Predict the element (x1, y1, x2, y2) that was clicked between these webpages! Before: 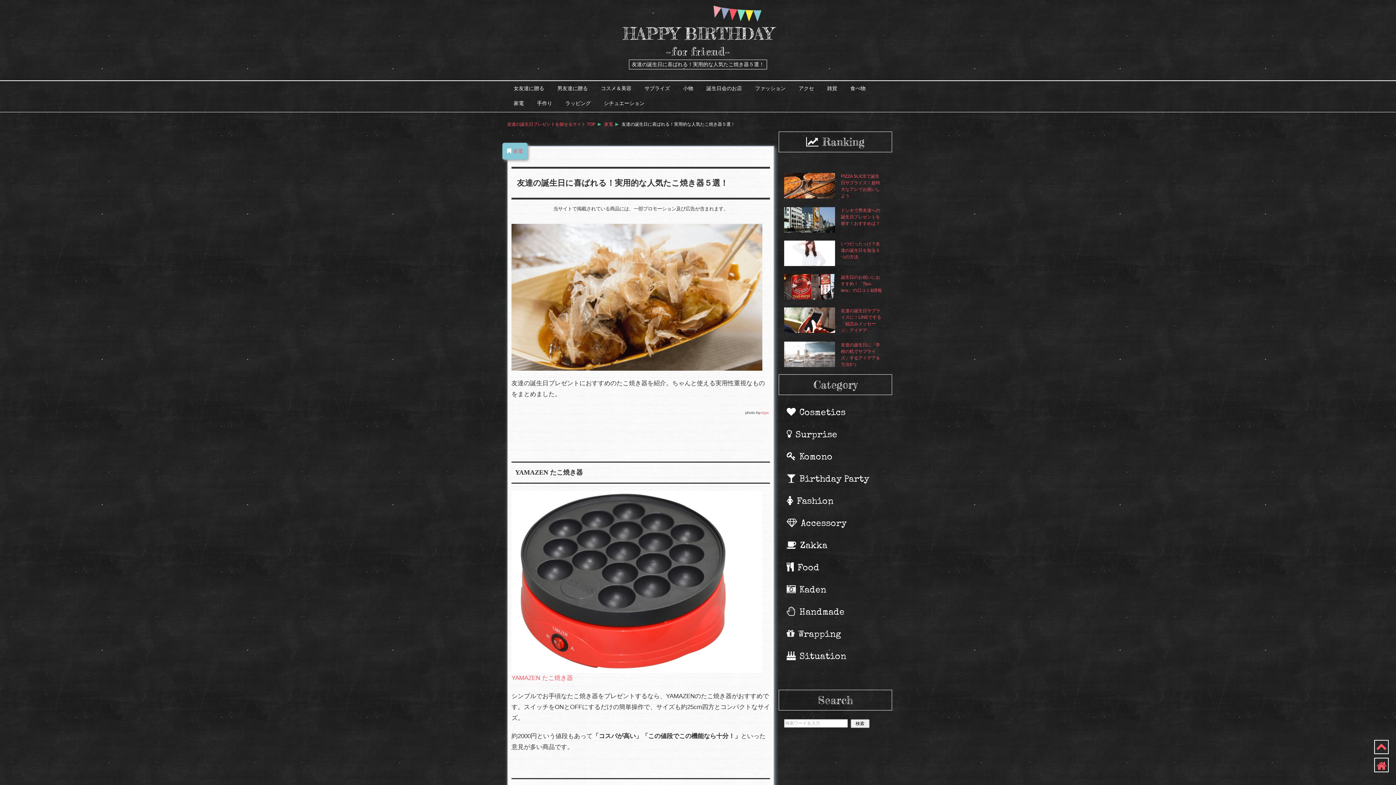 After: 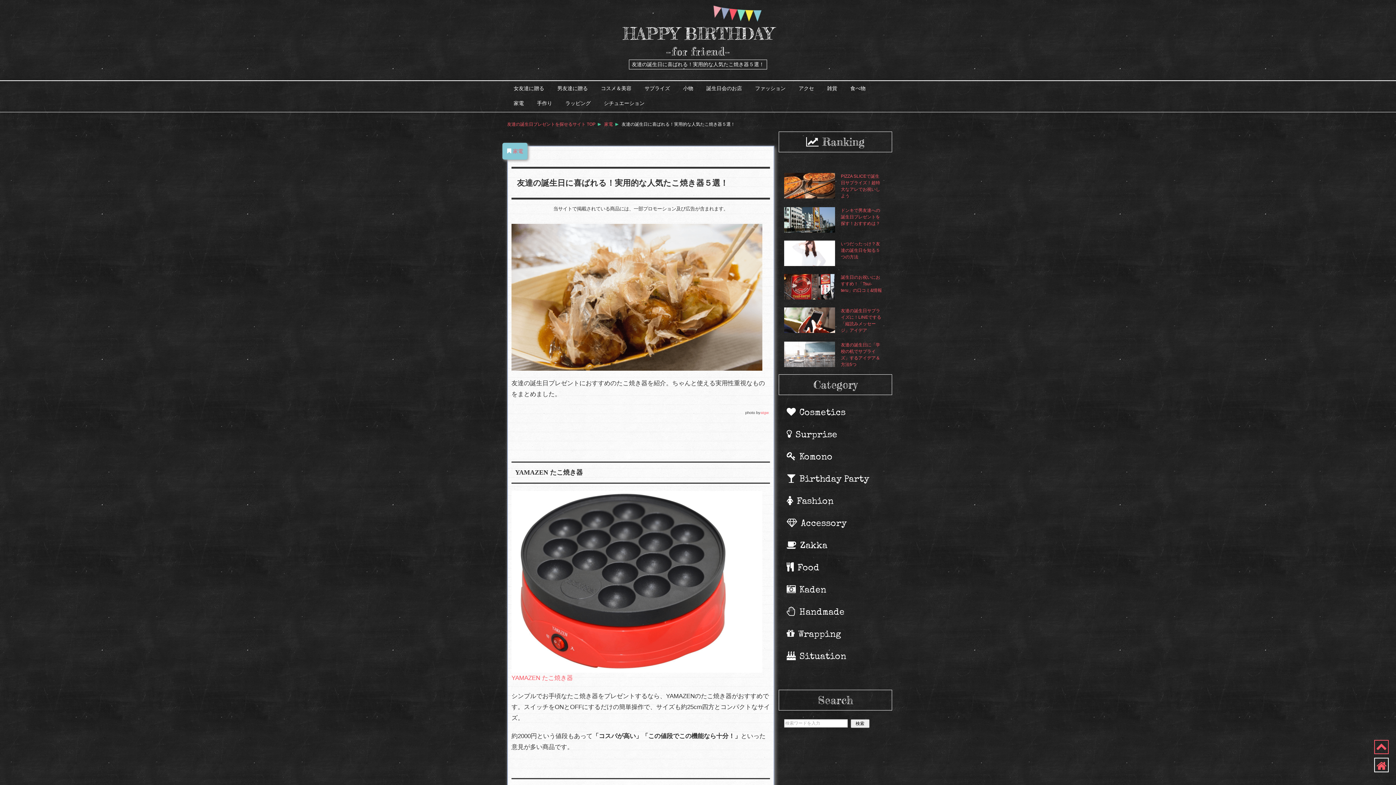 Action: bbox: (1376, 747, 1387, 751)